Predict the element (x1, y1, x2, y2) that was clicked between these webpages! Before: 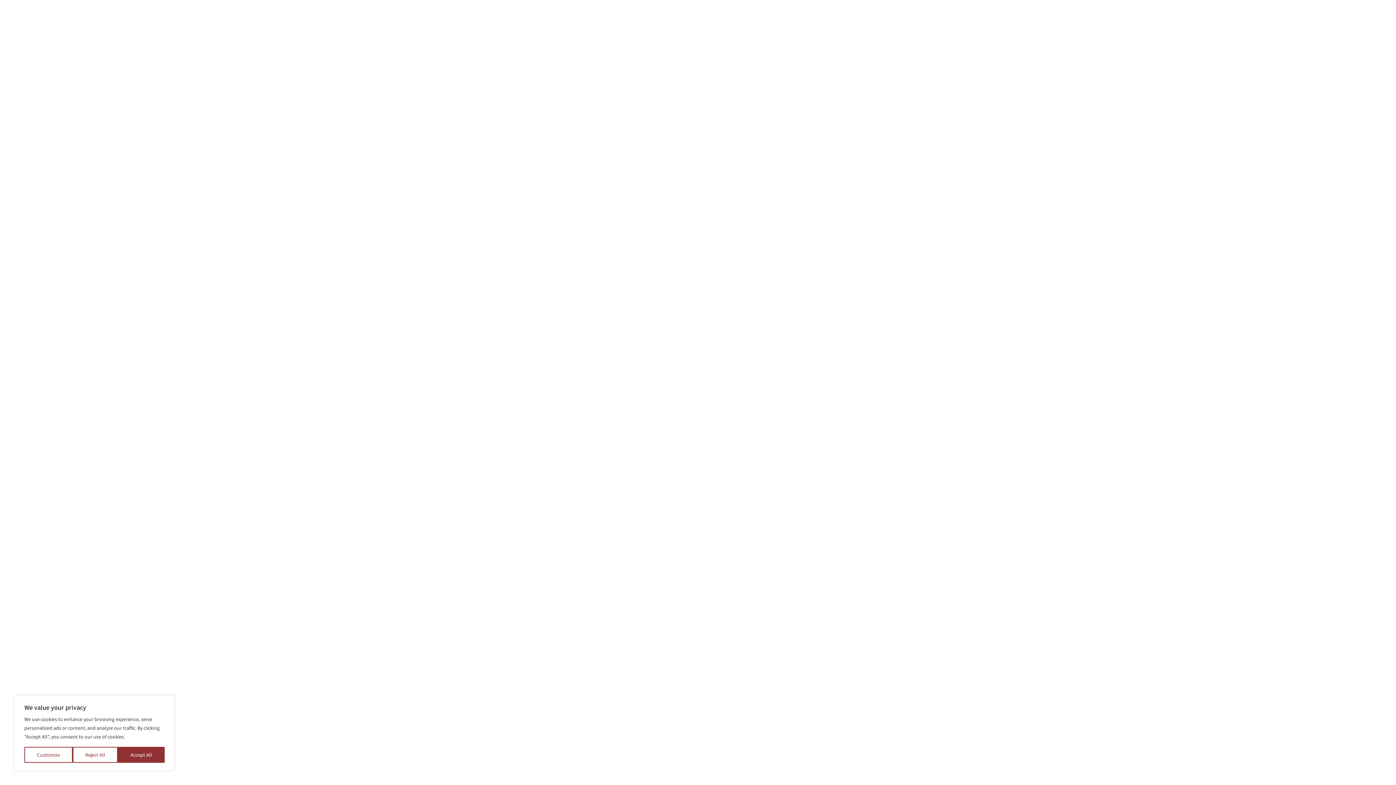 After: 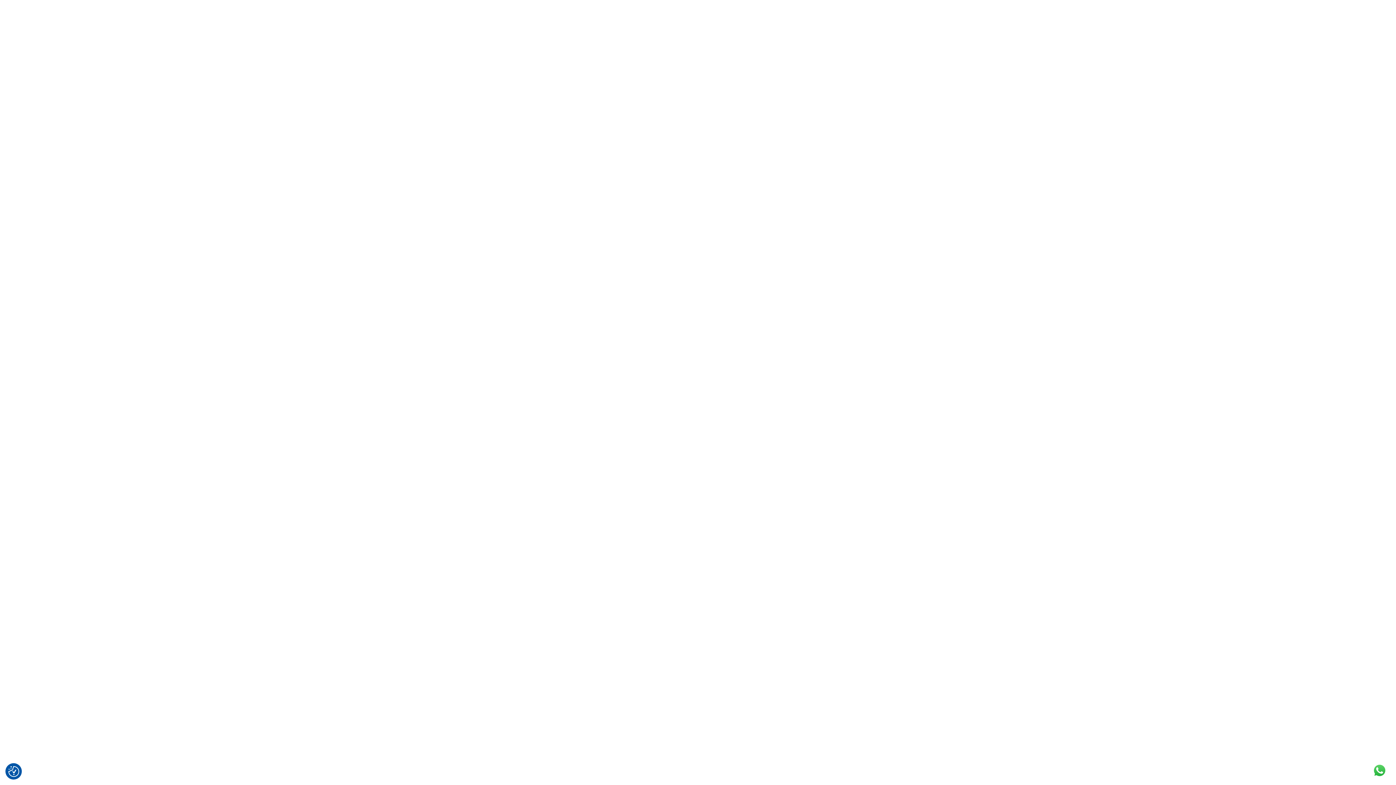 Action: bbox: (117, 747, 164, 763) label: Accept All